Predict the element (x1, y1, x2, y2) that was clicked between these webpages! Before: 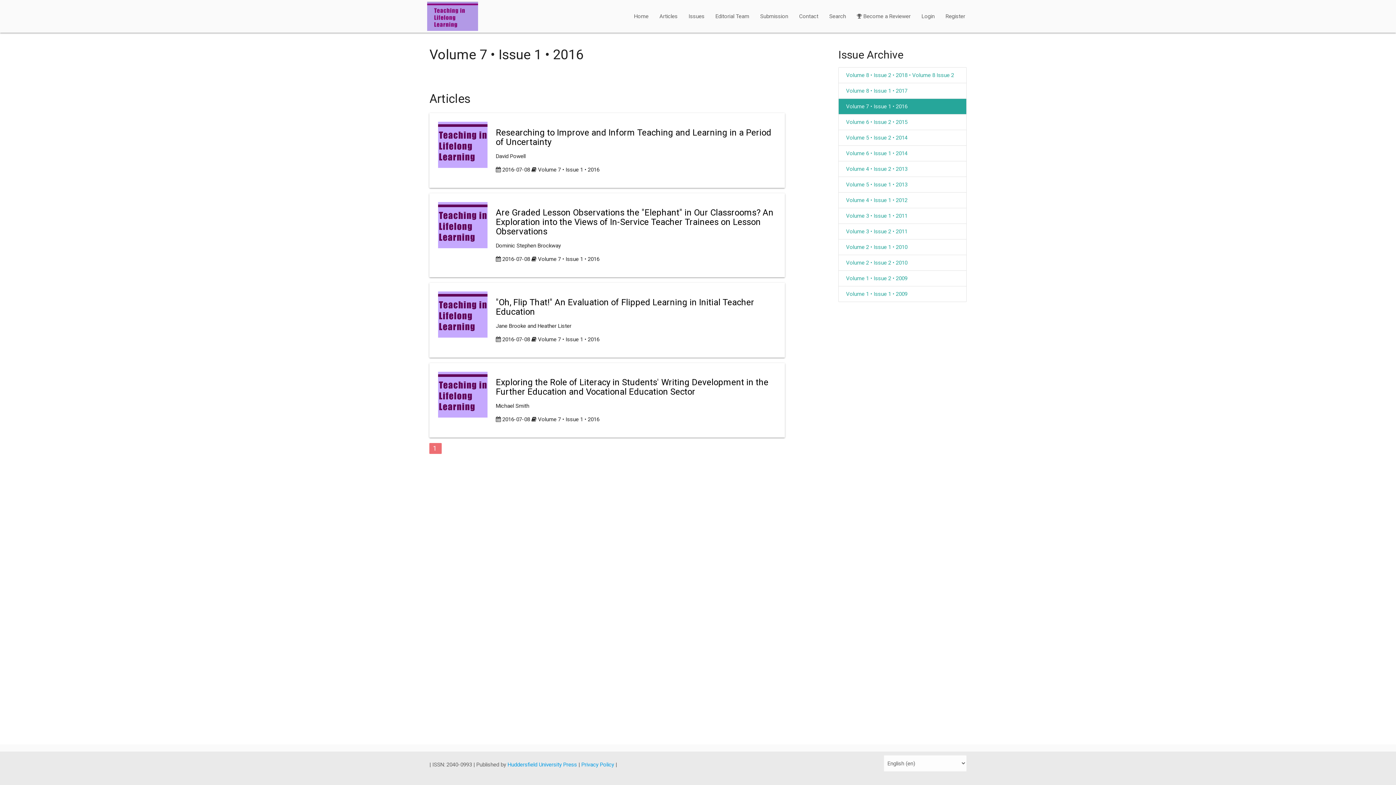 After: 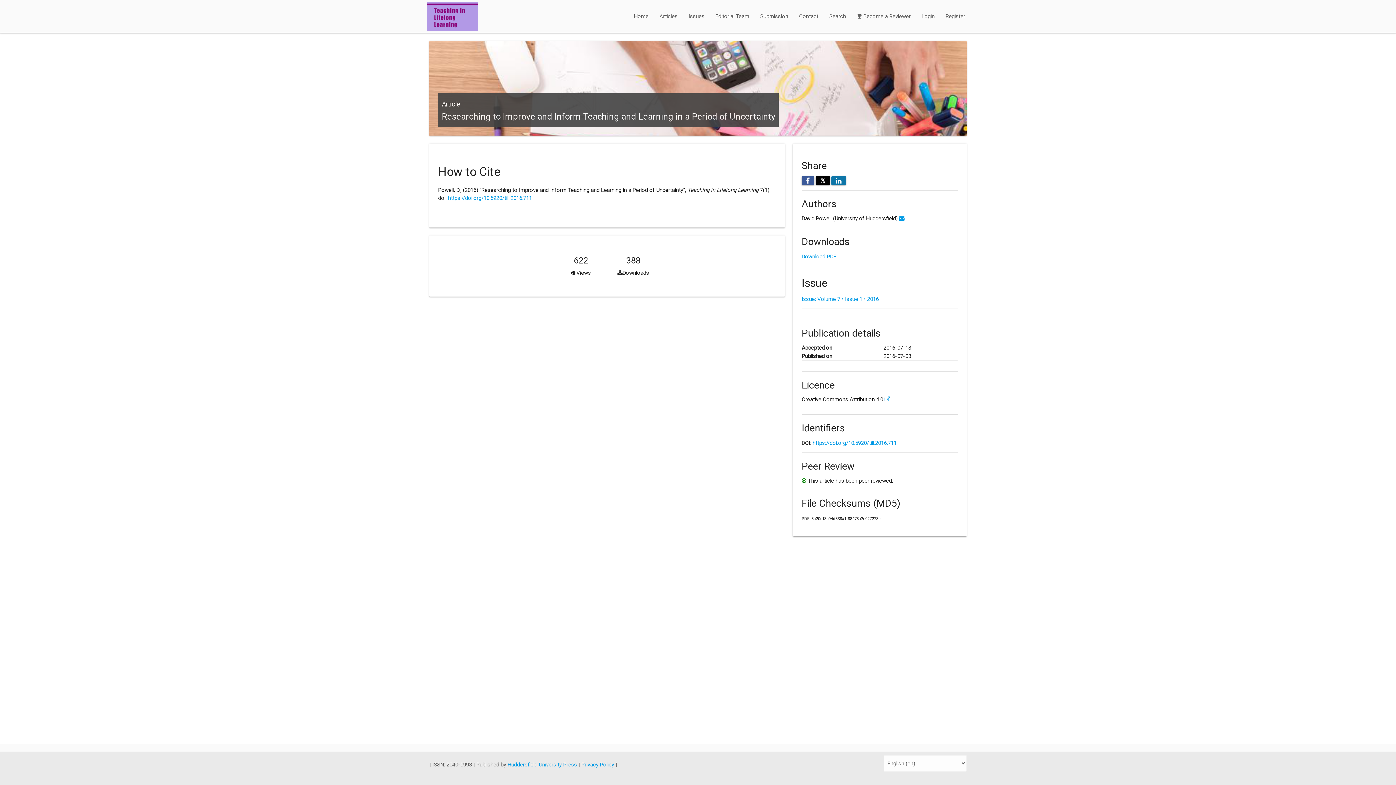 Action: bbox: (495, 127, 776, 146) label: Researching to Improve and Inform Teaching and Learning in a Period of Uncertainty